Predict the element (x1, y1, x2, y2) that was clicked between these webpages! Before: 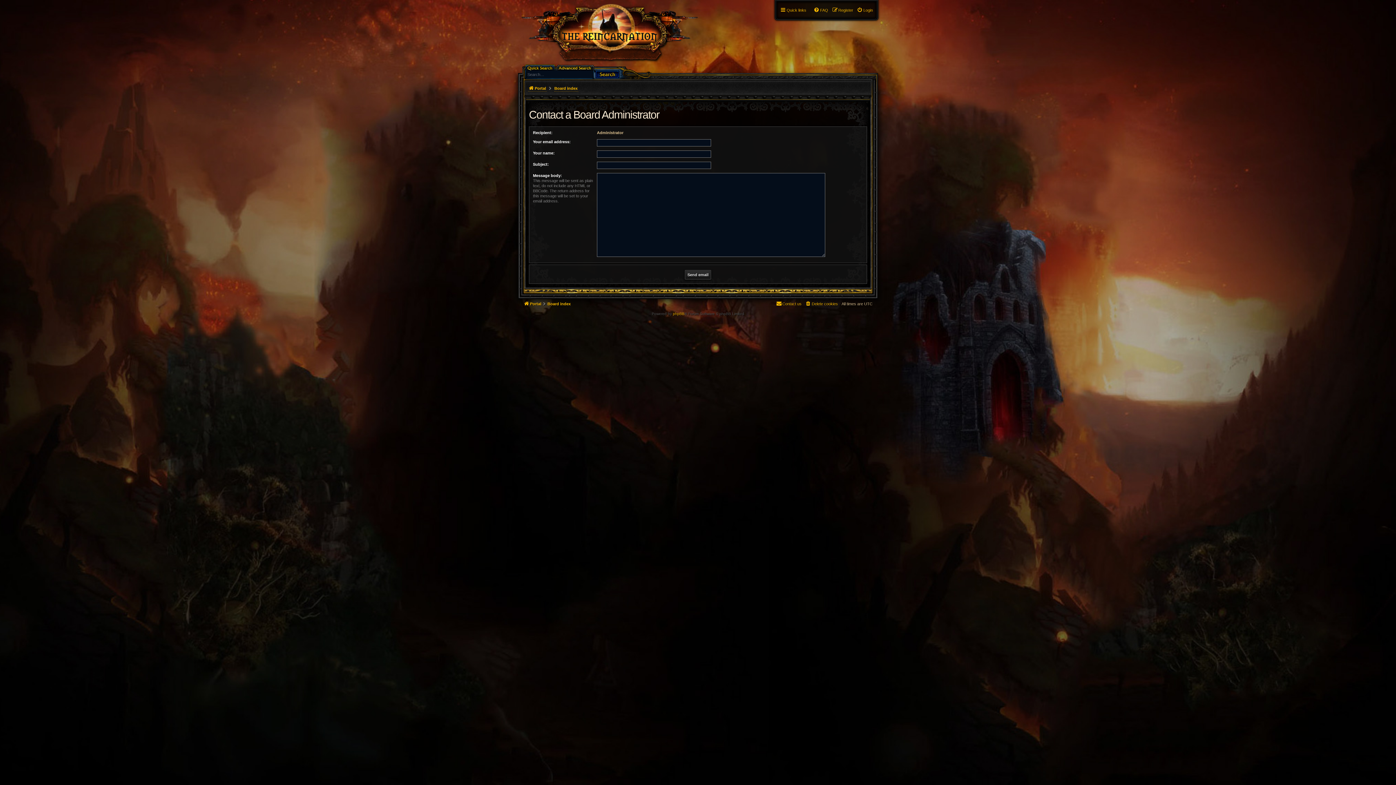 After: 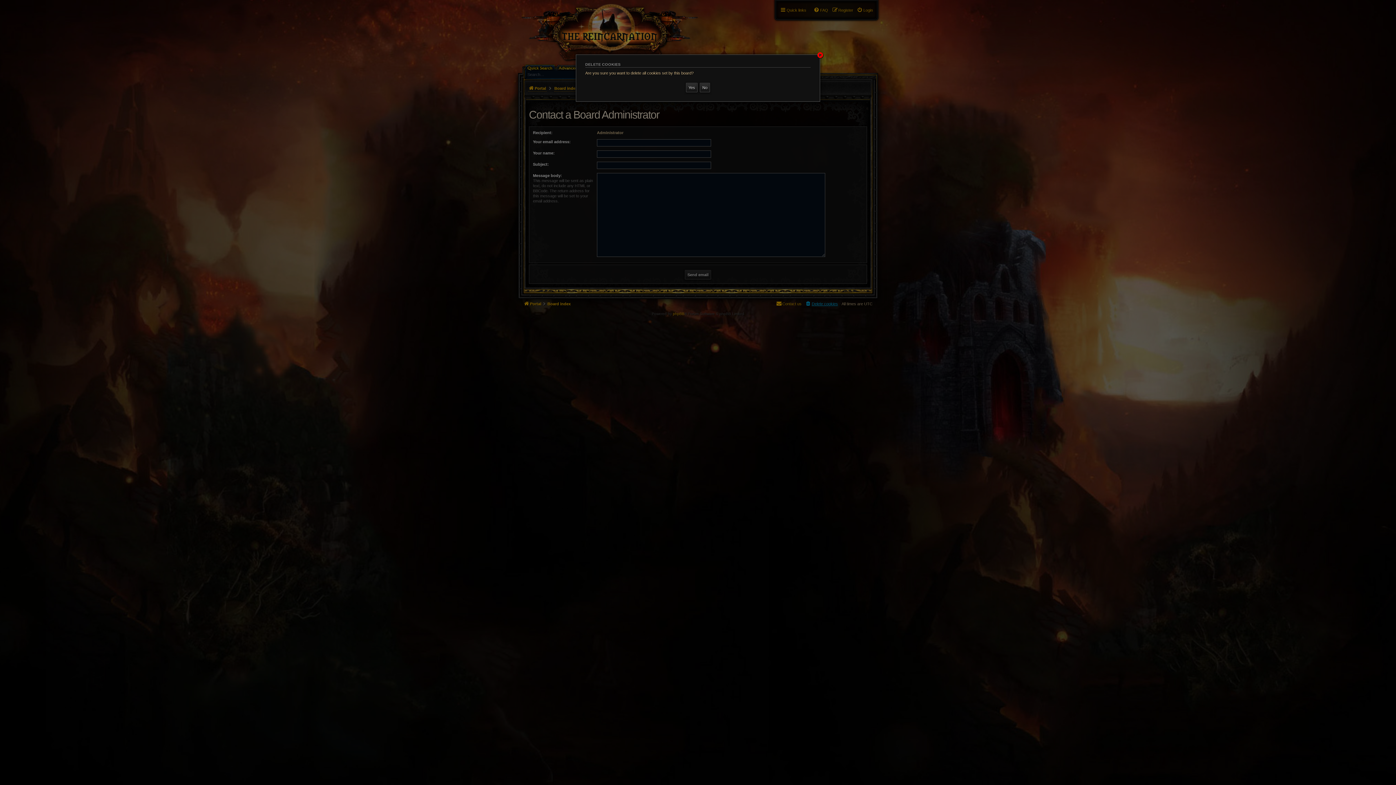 Action: bbox: (805, 299, 838, 308) label: Delete cookies